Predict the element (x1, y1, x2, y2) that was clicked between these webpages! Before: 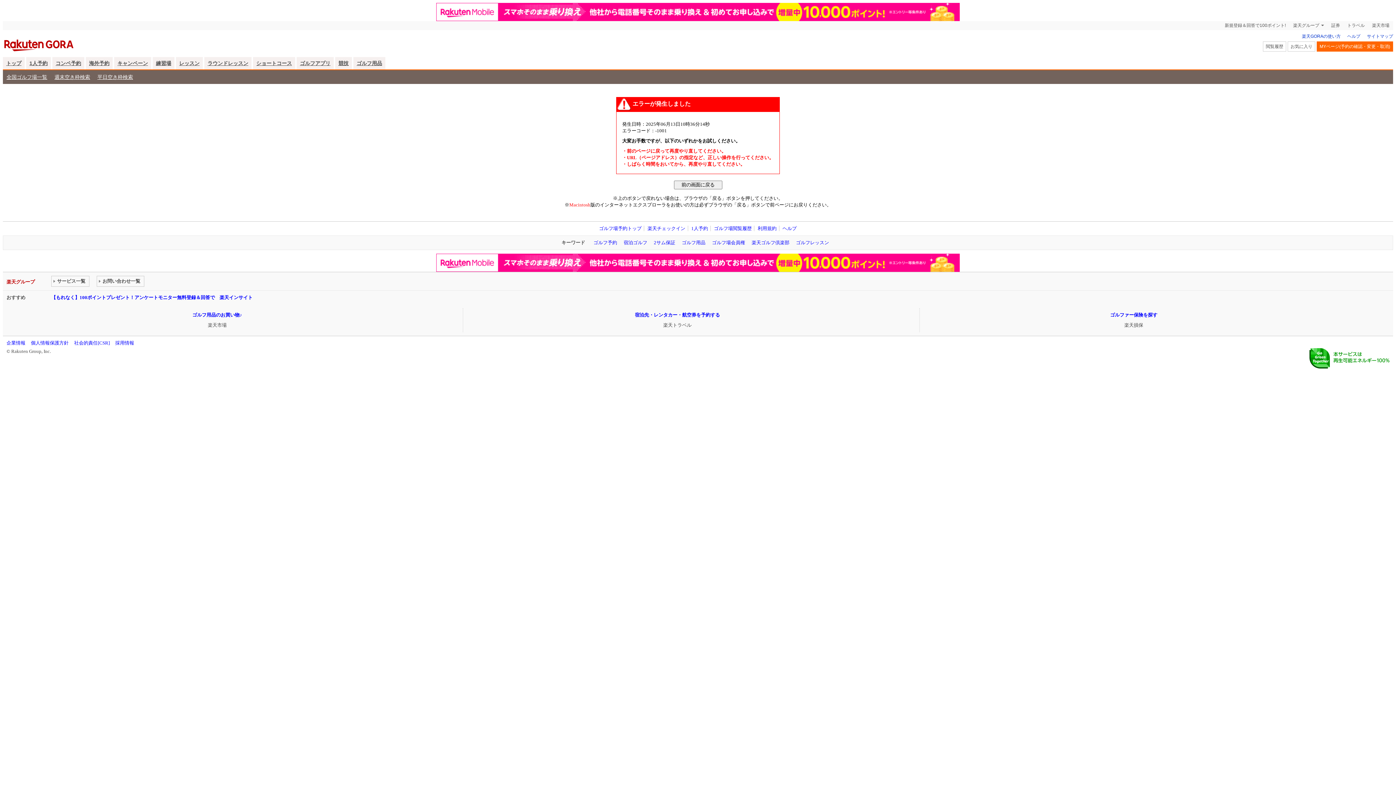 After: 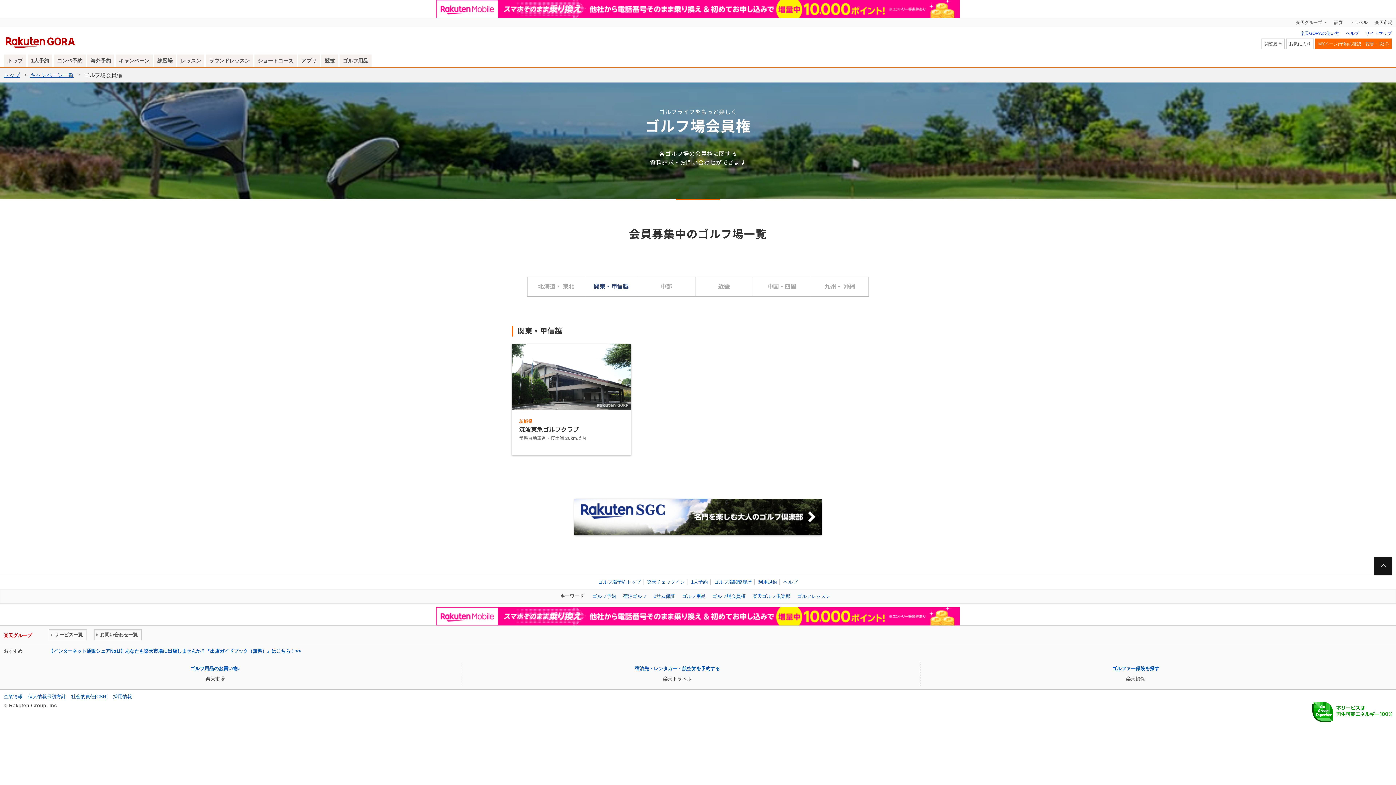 Action: label: ゴルフ場会員権 bbox: (712, 240, 745, 245)